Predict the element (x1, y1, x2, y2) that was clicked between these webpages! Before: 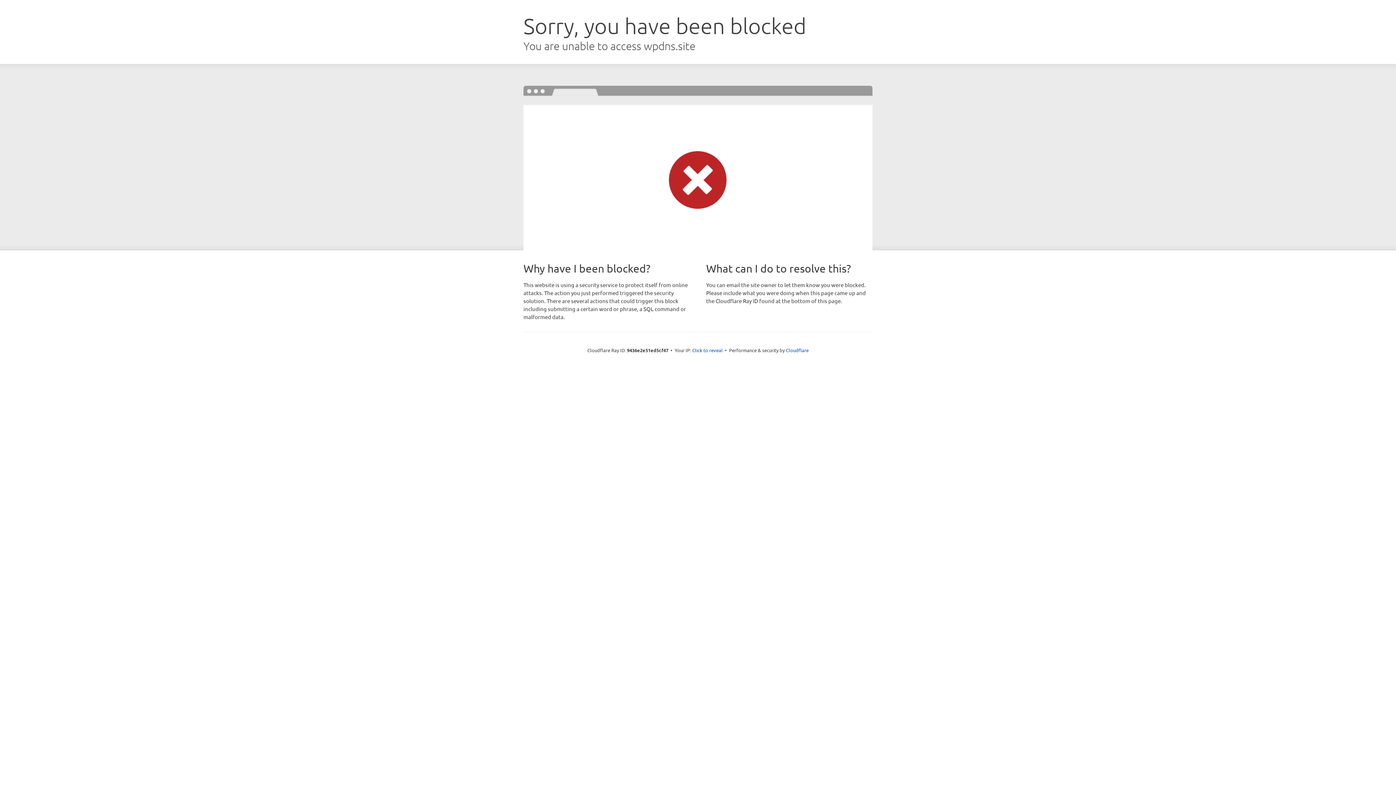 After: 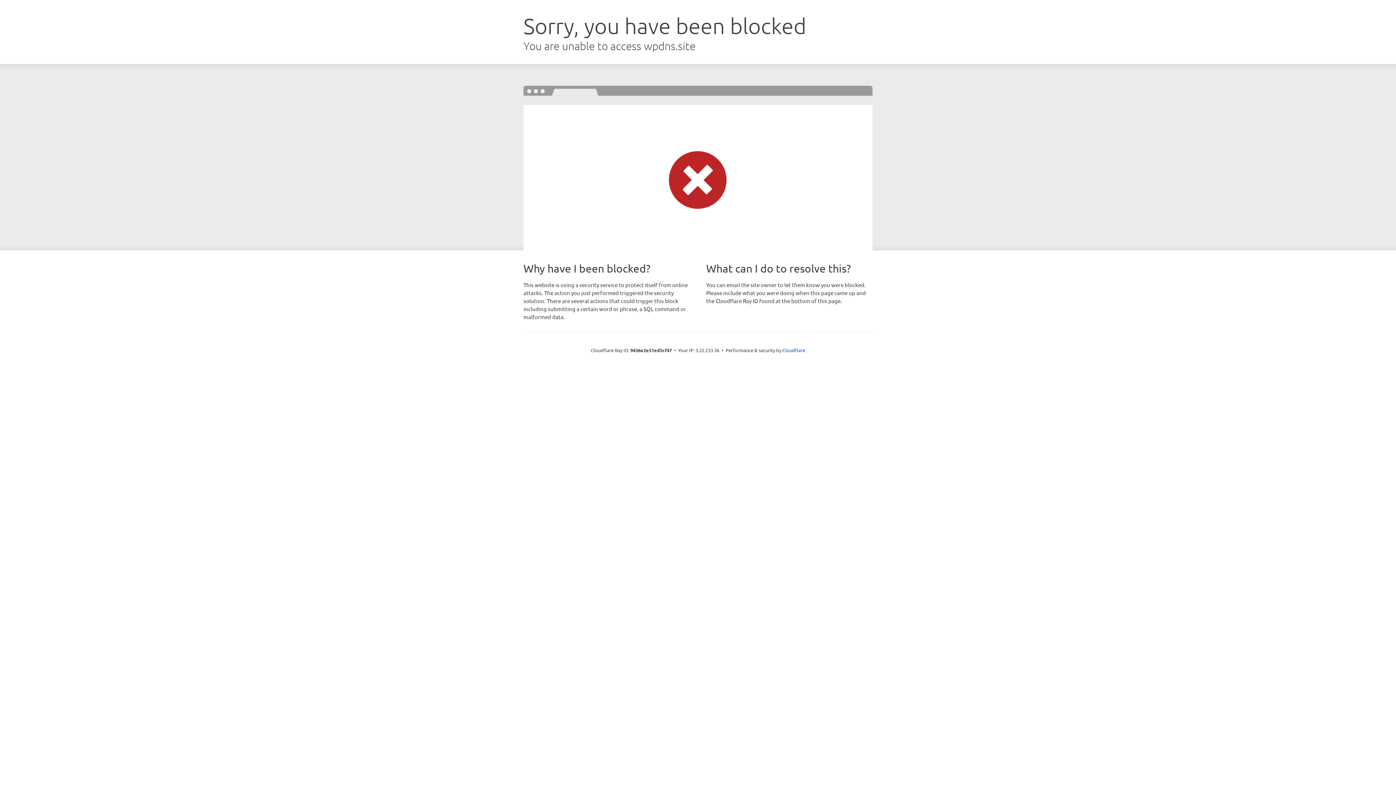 Action: label: Click to reveal bbox: (692, 346, 722, 353)